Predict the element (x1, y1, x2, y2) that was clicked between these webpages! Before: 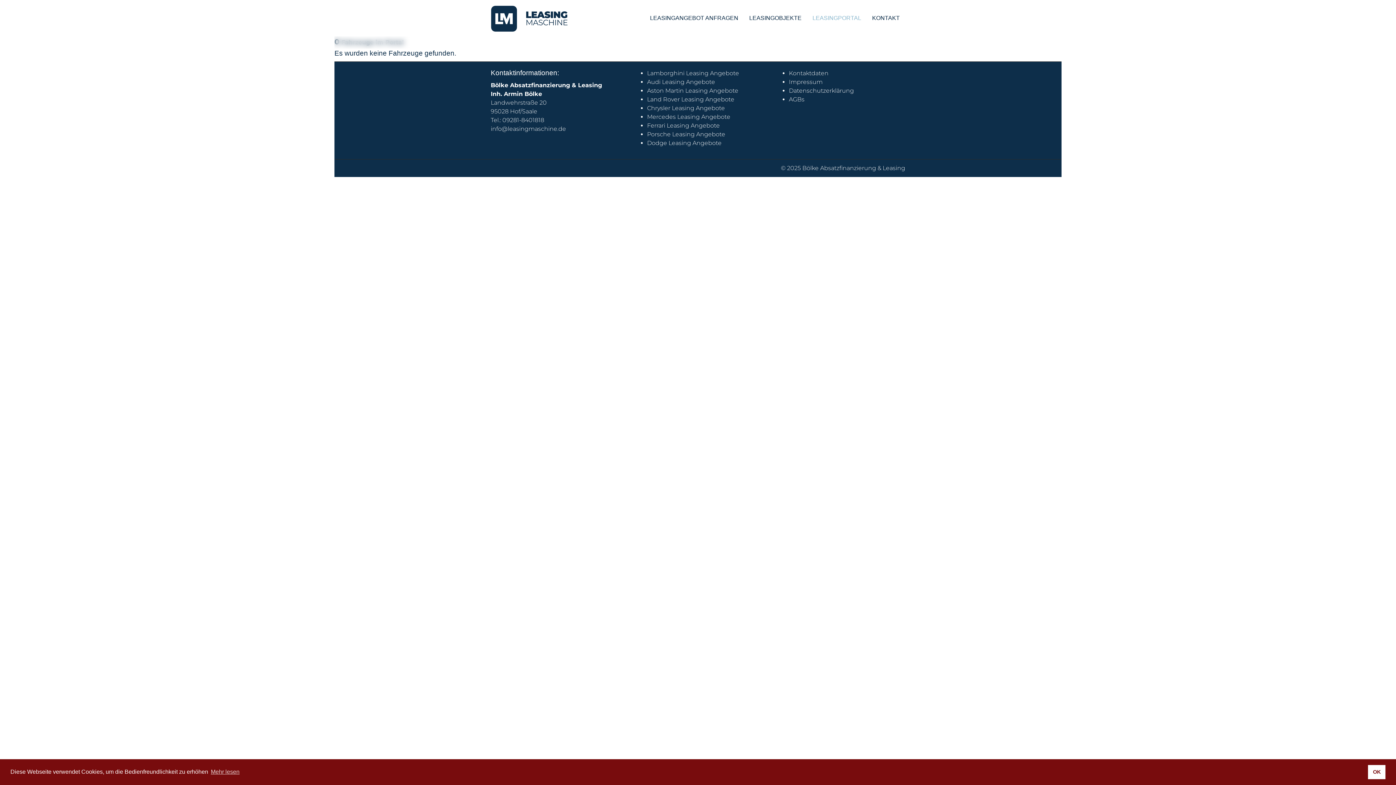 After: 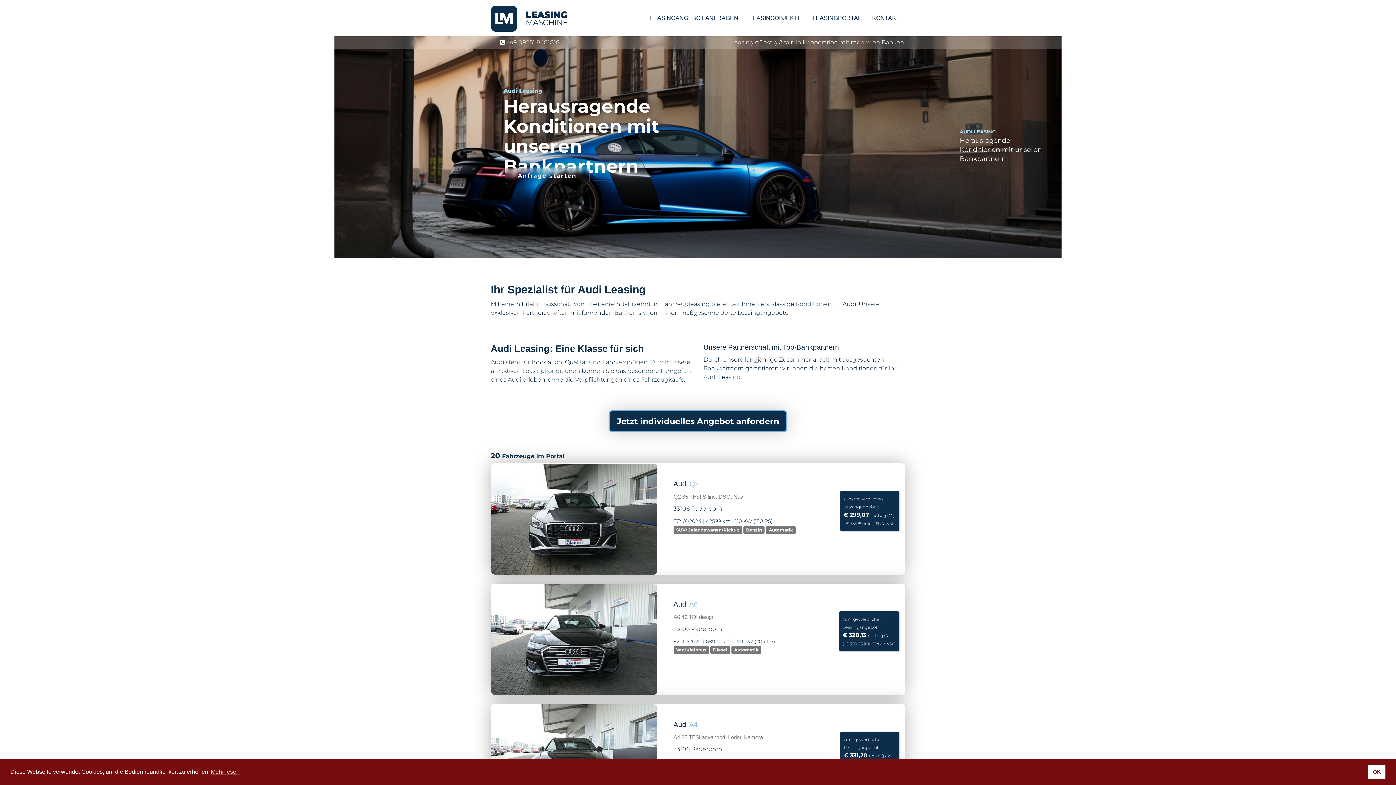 Action: bbox: (647, 78, 715, 85) label: Audi Leasing Angebote